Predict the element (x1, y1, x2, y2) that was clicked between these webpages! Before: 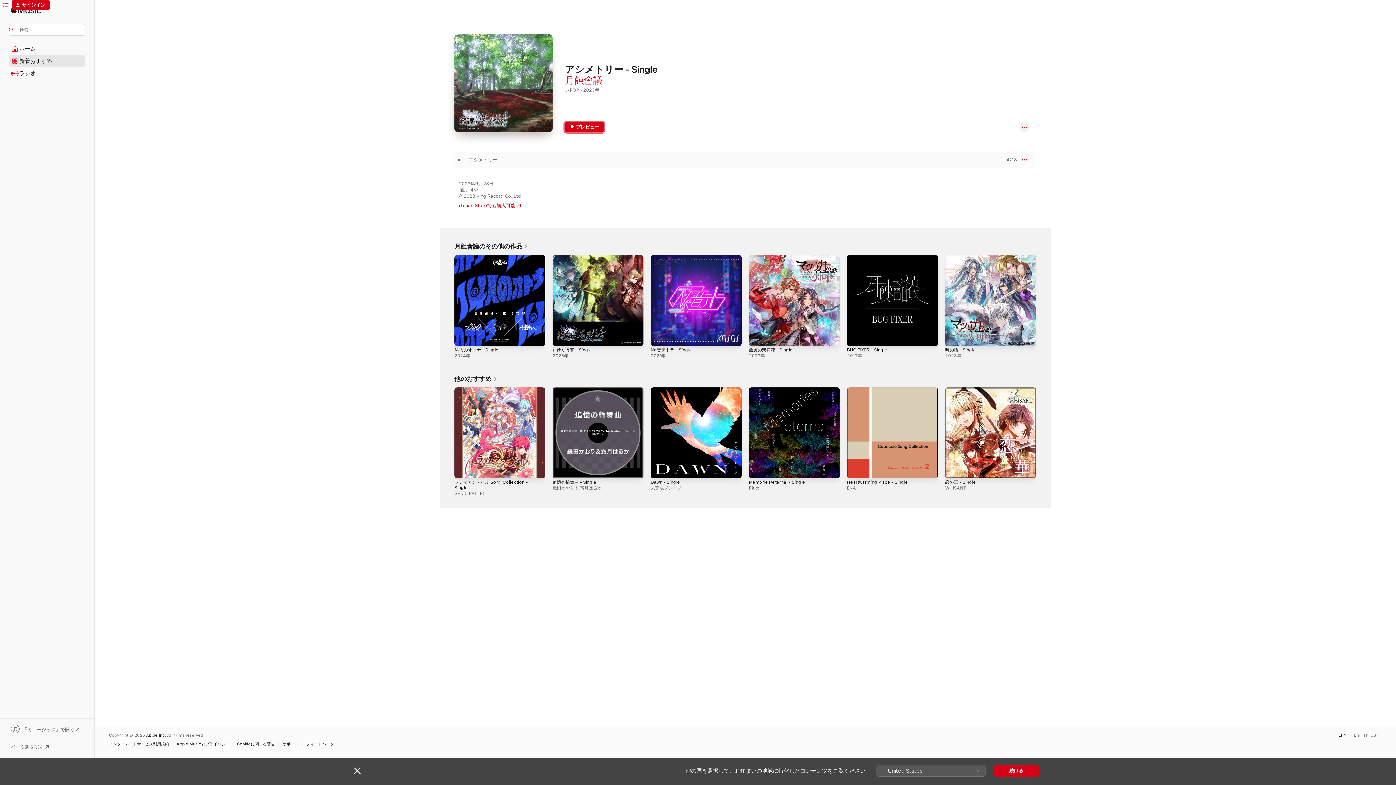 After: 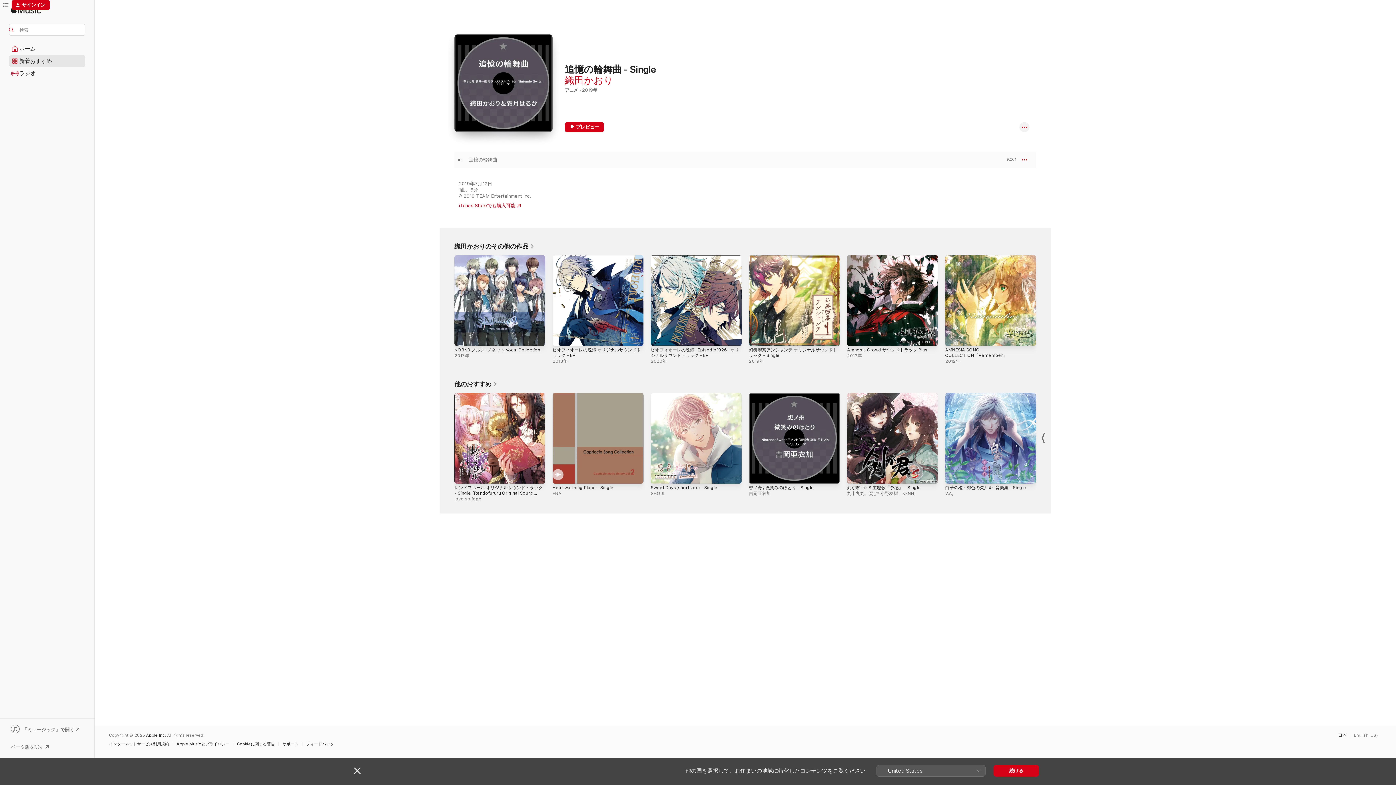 Action: label: 追憶の輪舞曲 - Single bbox: (552, 479, 596, 484)